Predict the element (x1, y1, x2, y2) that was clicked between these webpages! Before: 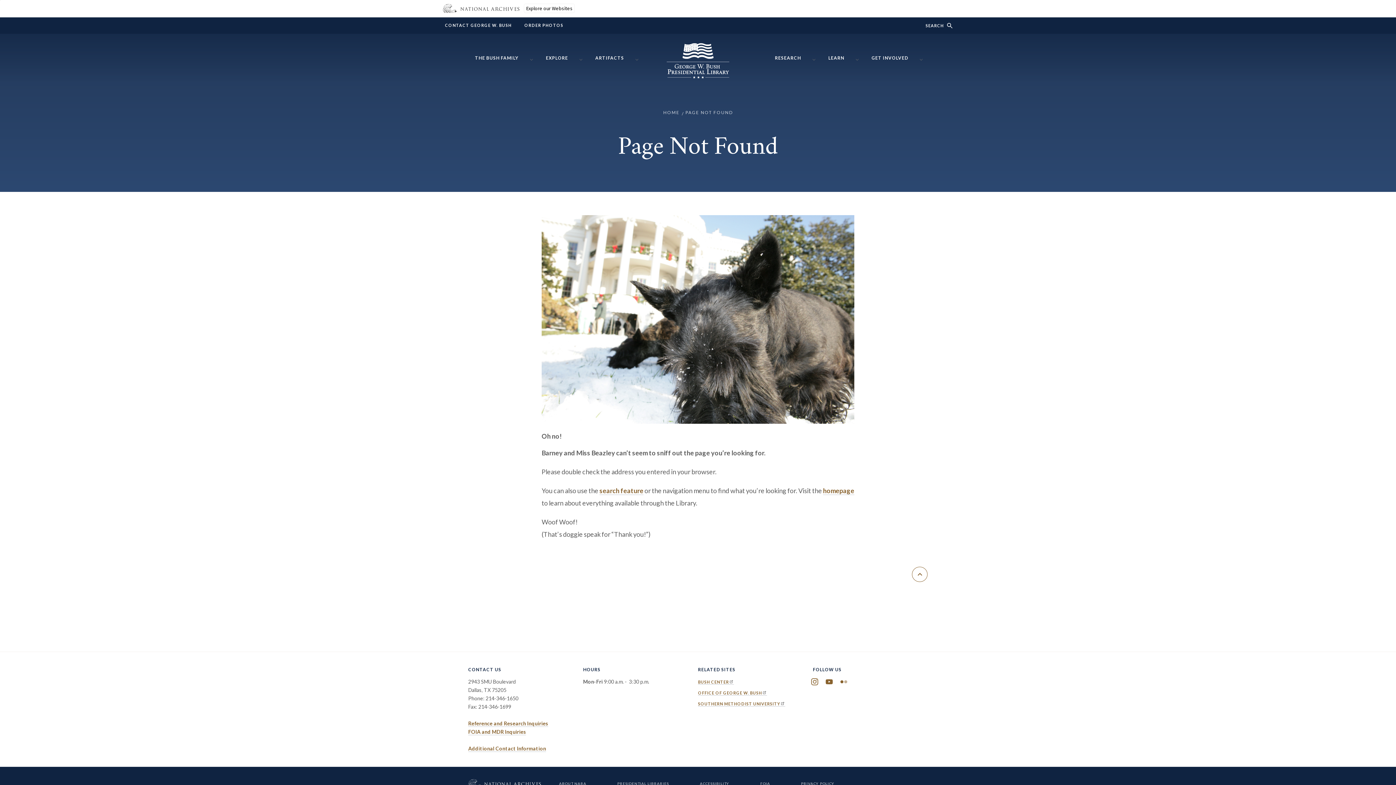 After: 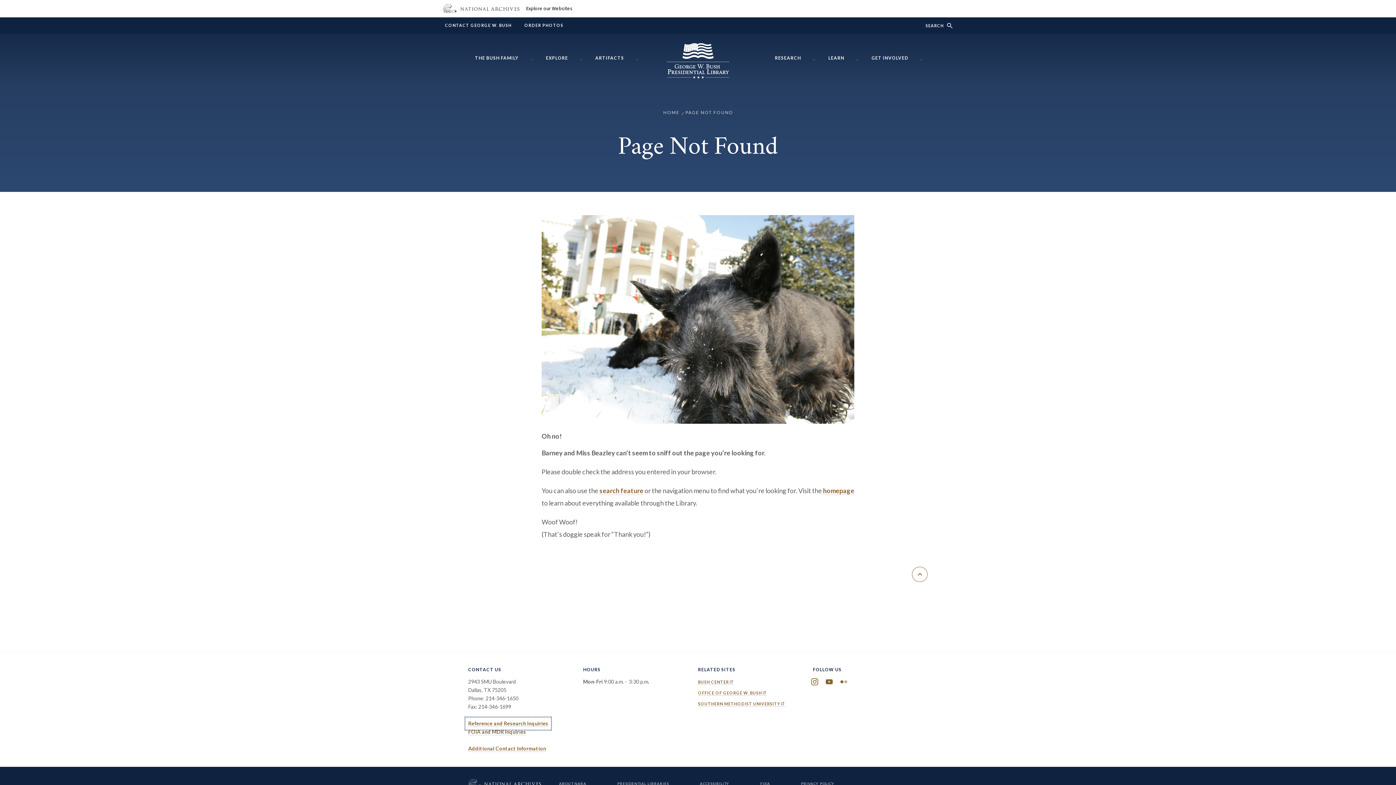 Action: label: Reference and Research Inquiries bbox: (468, 720, 548, 727)